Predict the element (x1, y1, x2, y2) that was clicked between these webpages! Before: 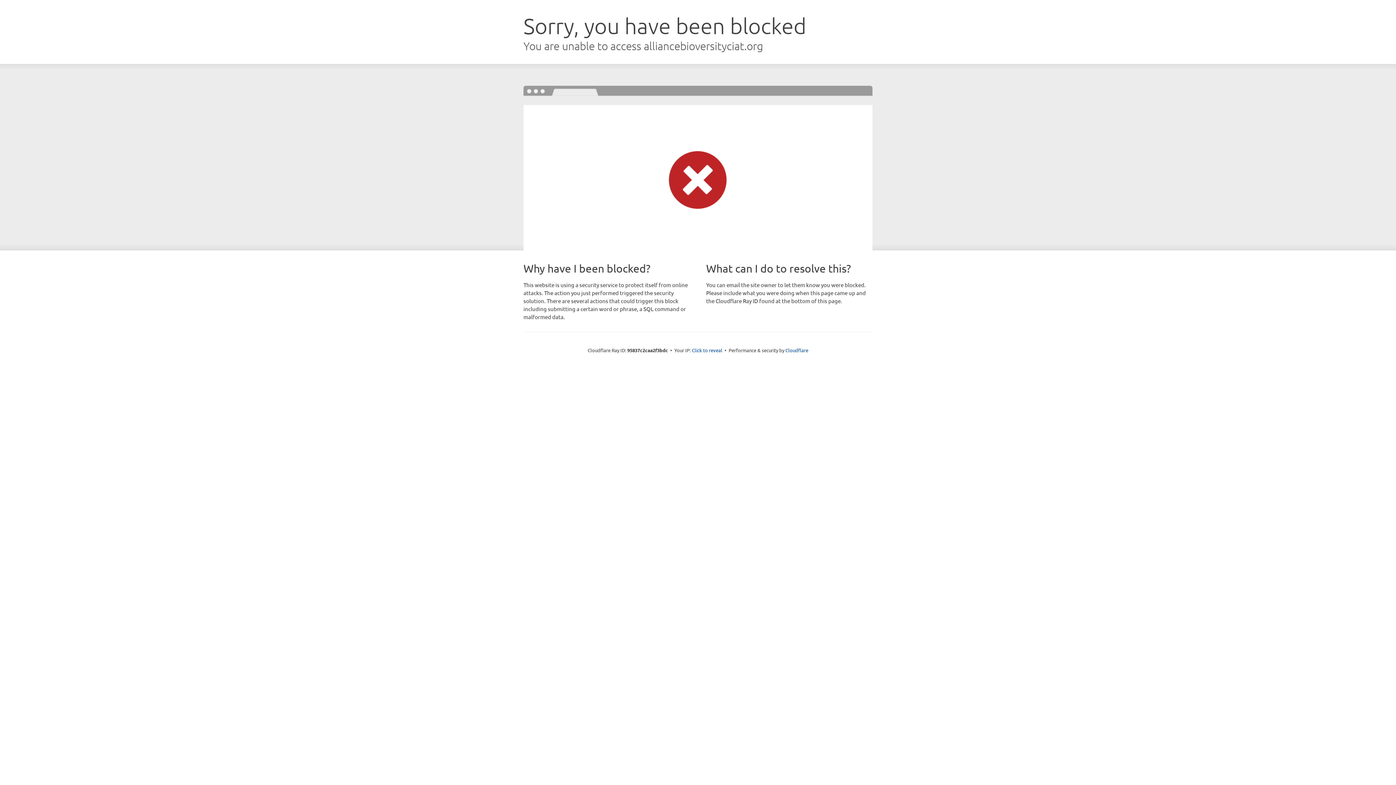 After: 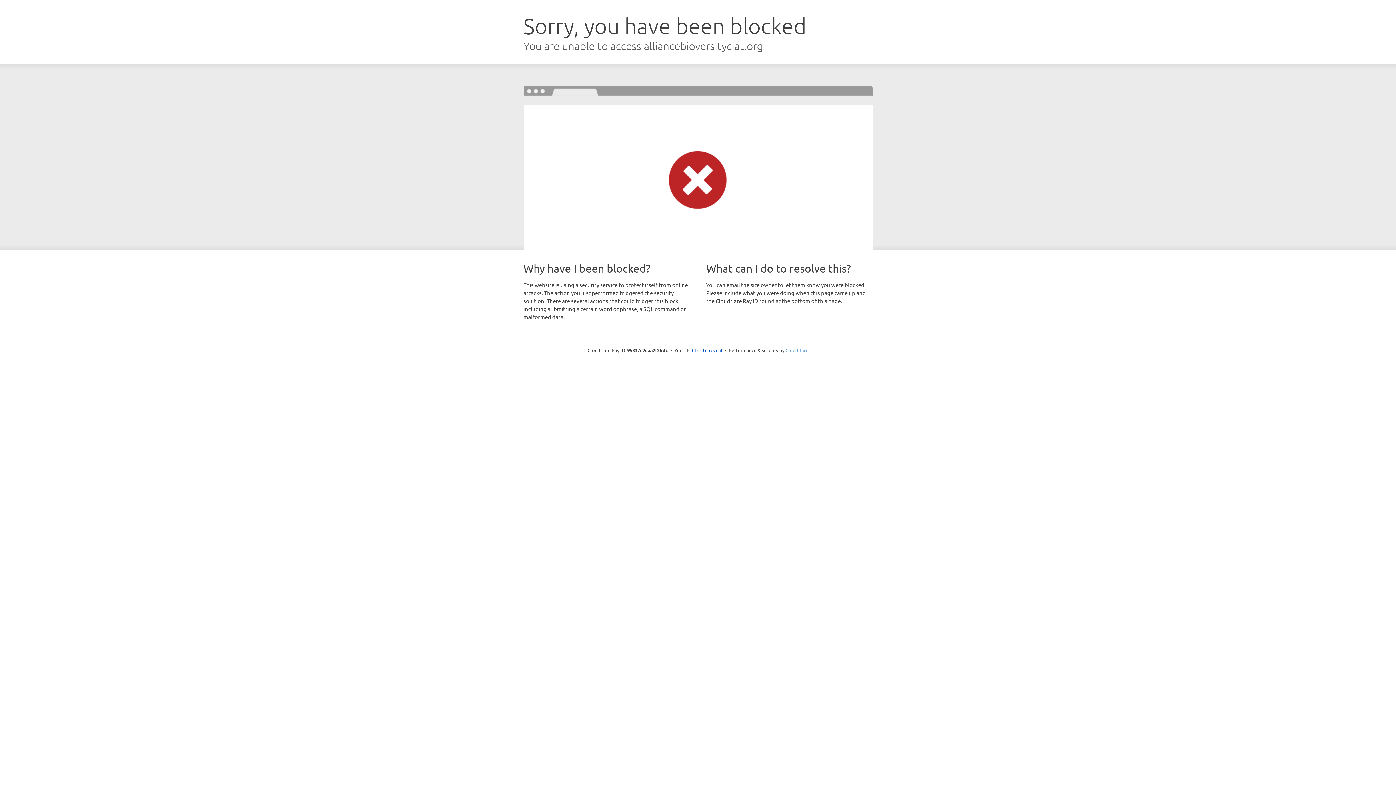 Action: label: Cloudflare bbox: (785, 347, 808, 353)